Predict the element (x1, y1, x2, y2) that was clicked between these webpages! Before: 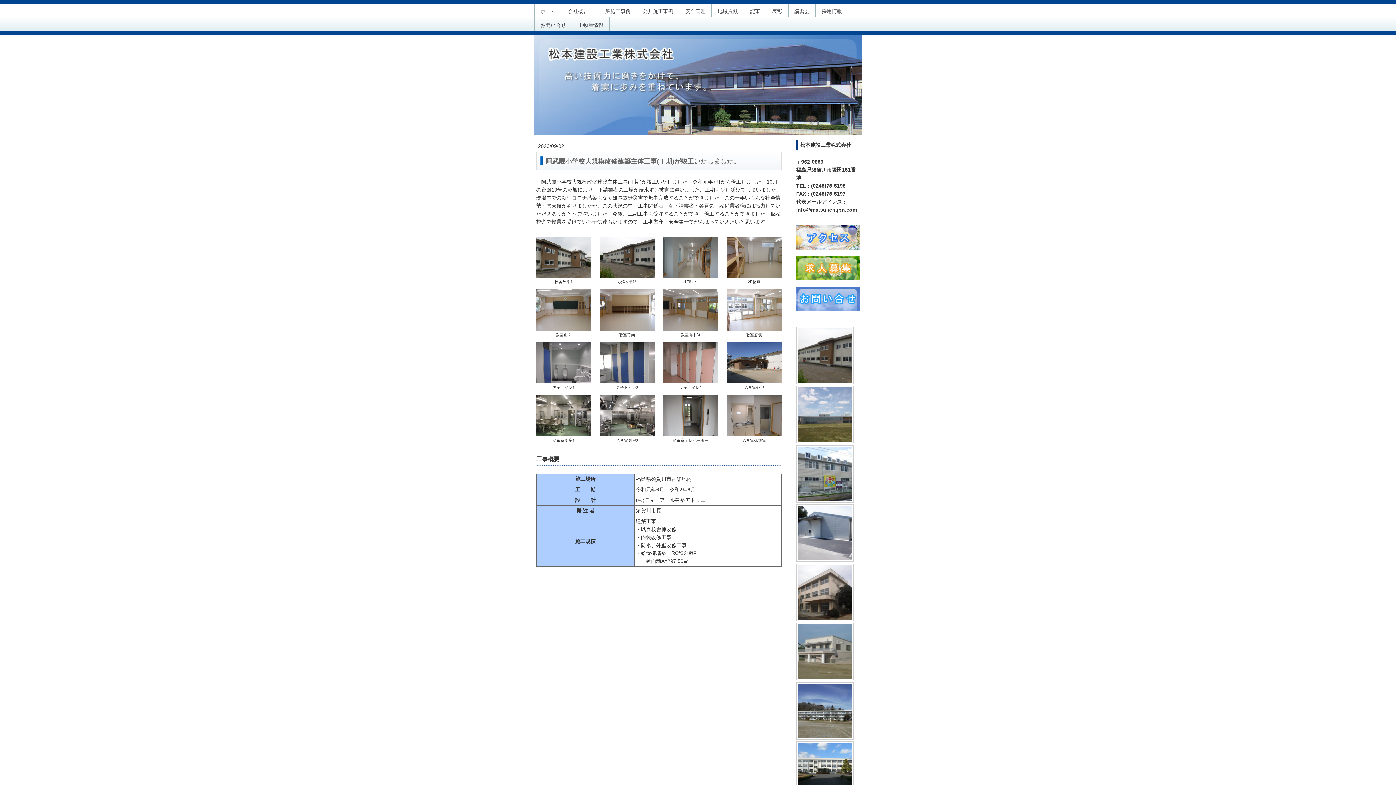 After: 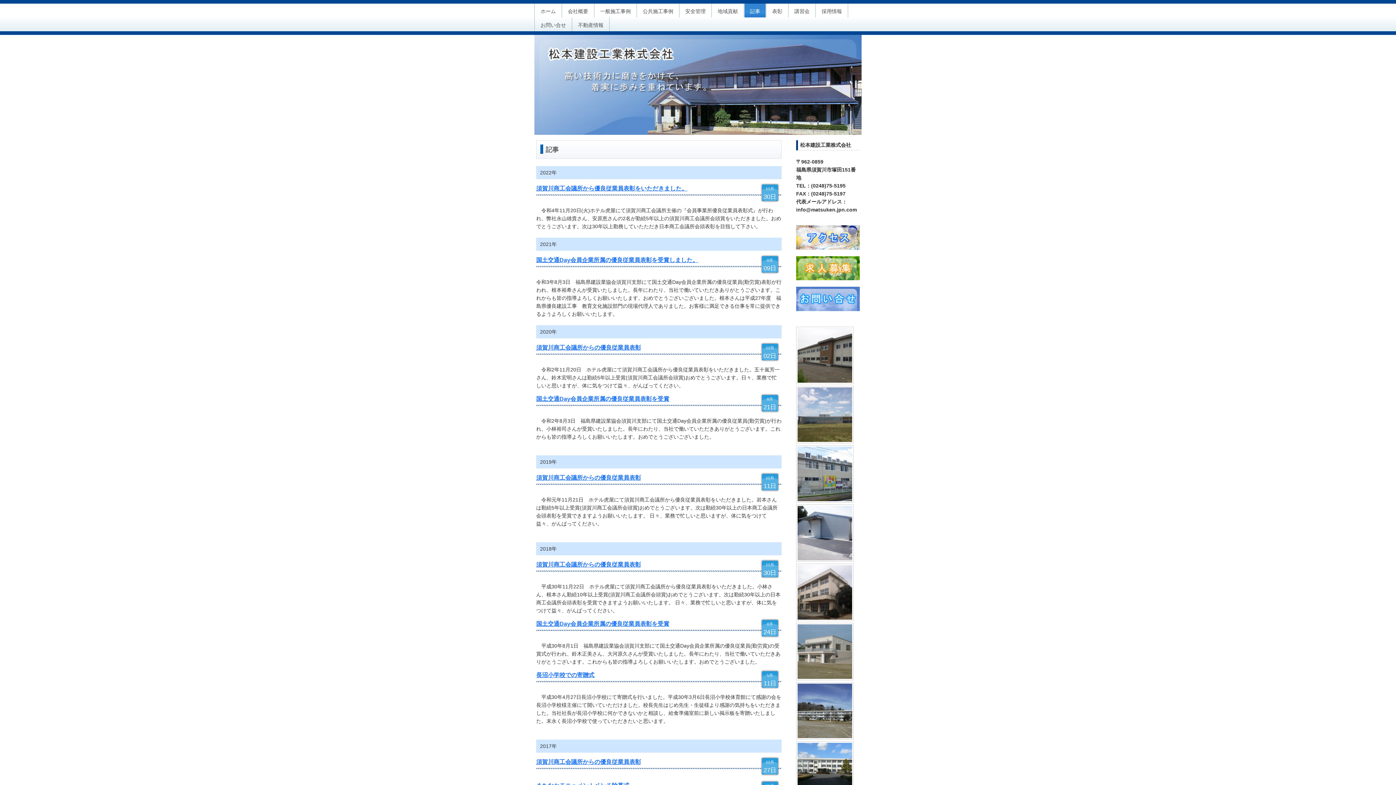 Action: bbox: (744, 3, 765, 17) label: 記事